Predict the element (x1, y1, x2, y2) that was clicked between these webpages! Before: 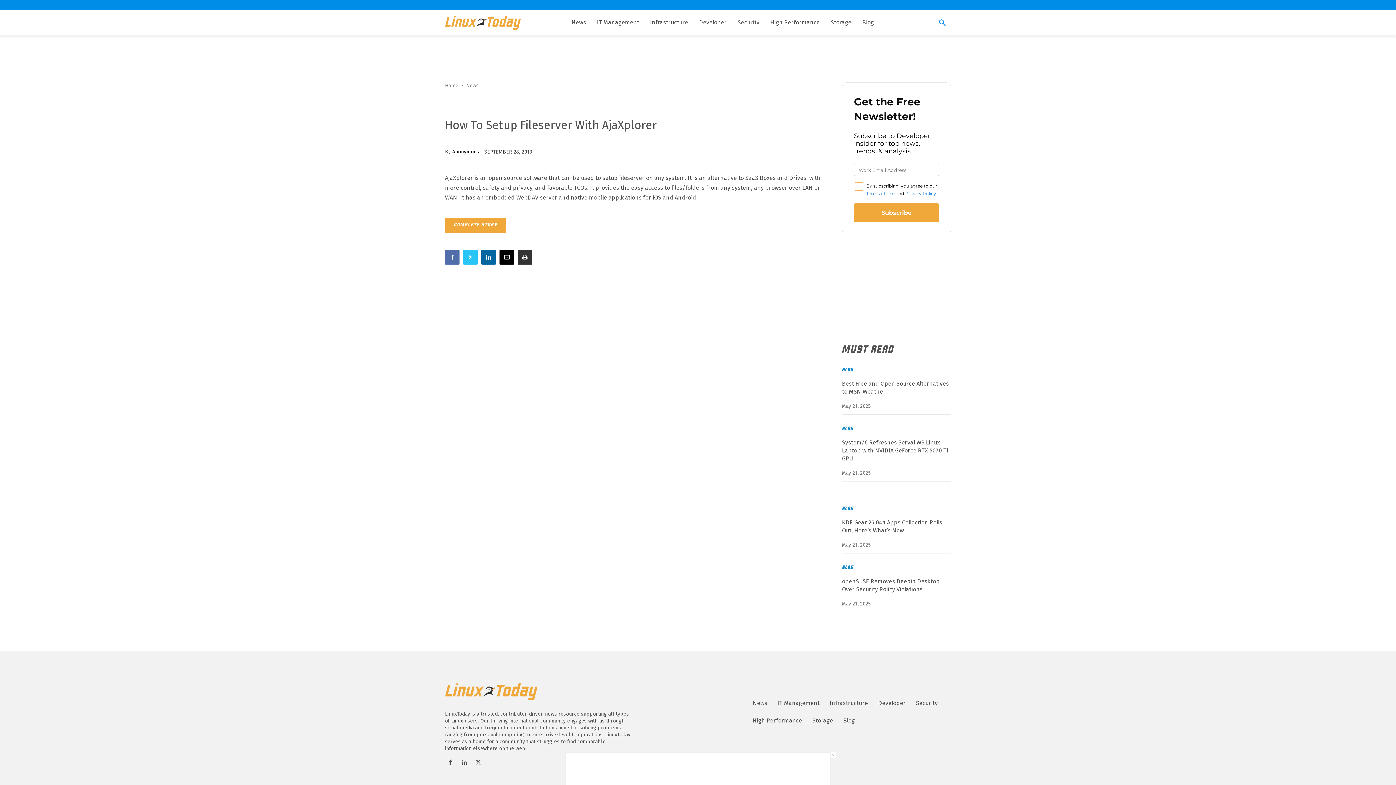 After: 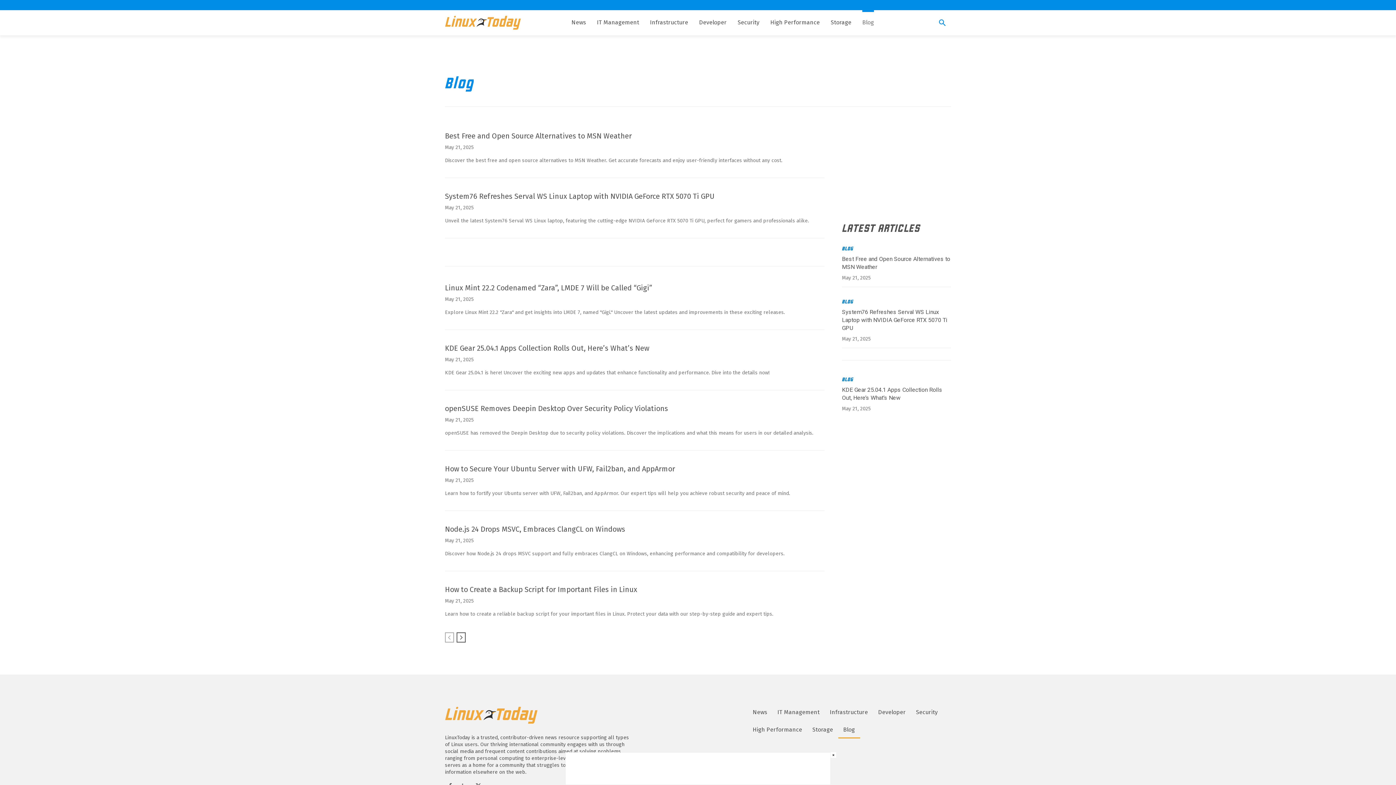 Action: label: BLOG bbox: (842, 565, 853, 570)